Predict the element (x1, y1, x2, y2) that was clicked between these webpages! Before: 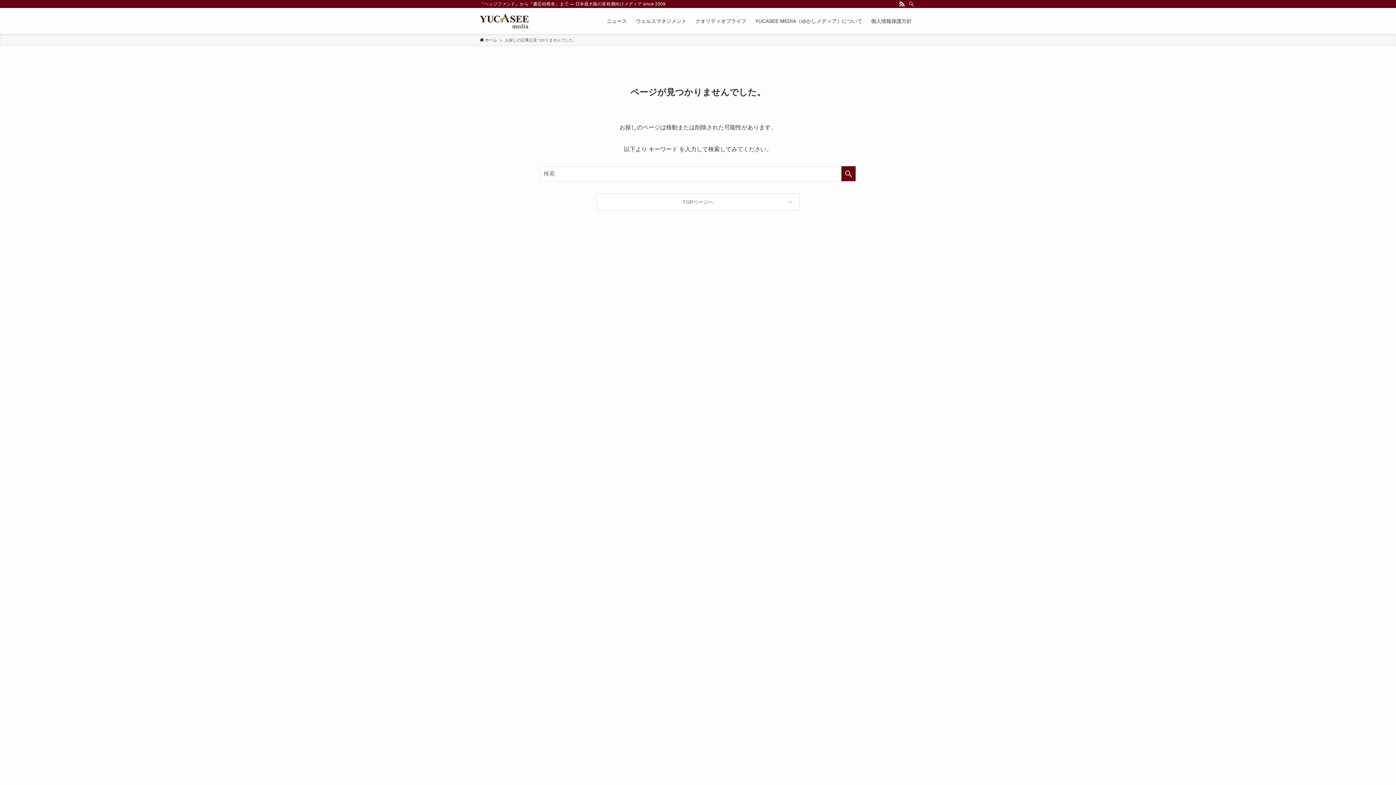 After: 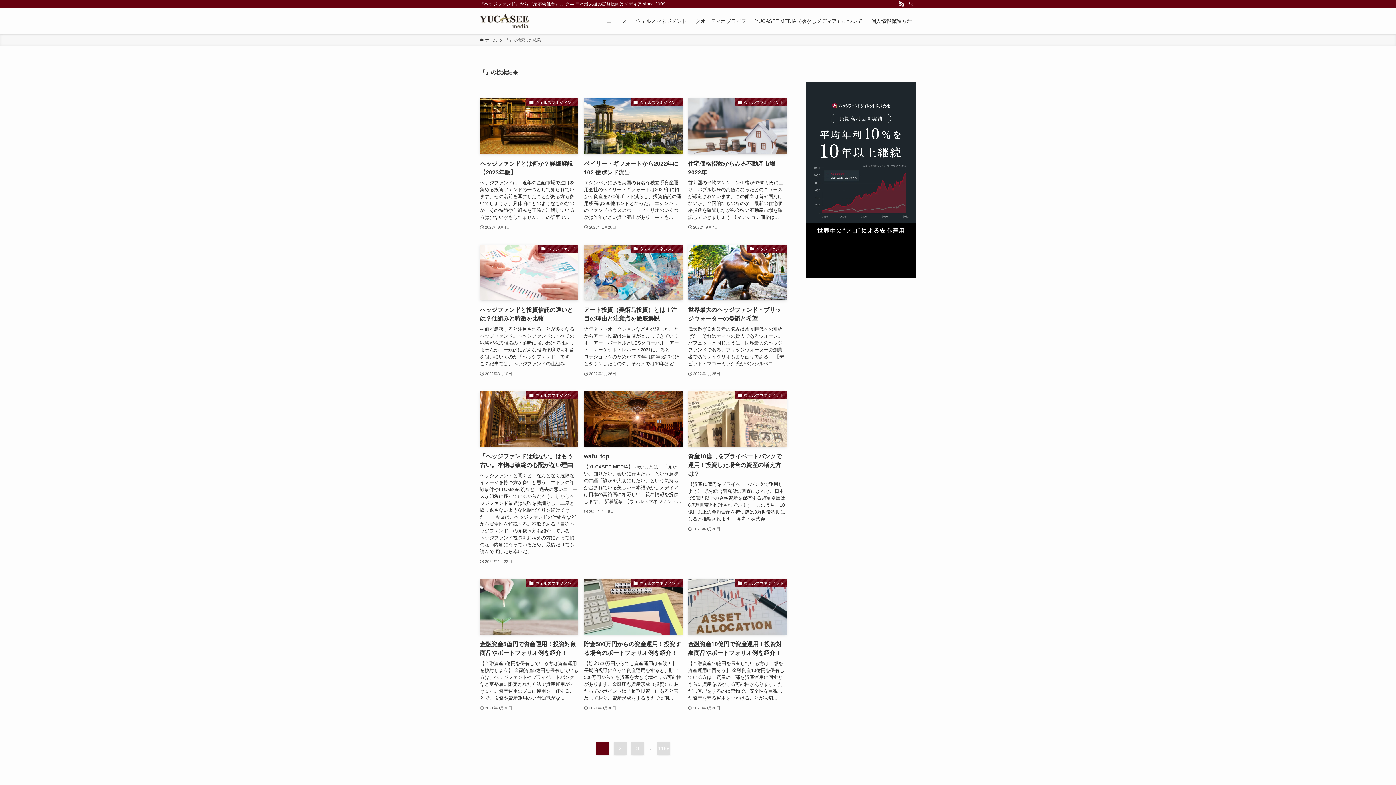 Action: bbox: (841, 166, 856, 181) label: 検索を実行する